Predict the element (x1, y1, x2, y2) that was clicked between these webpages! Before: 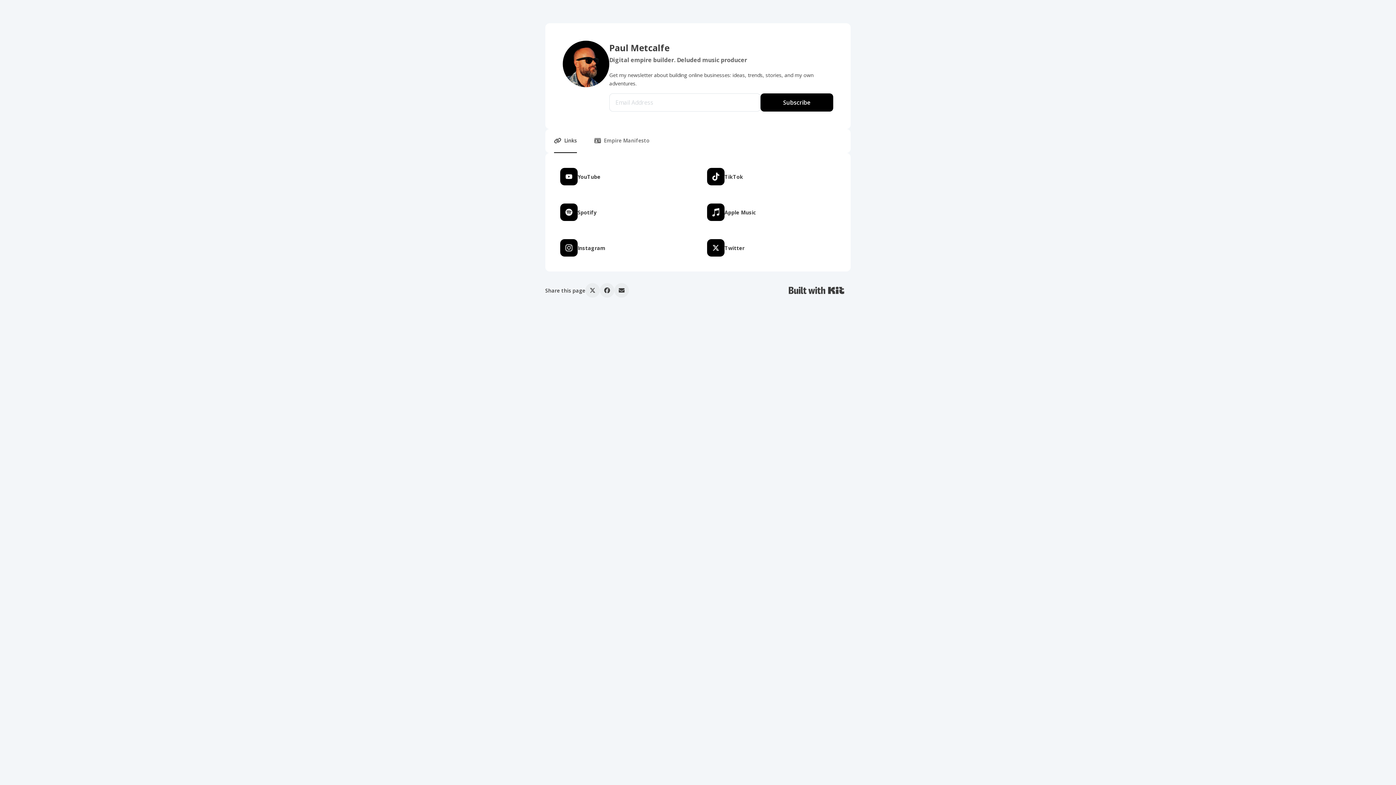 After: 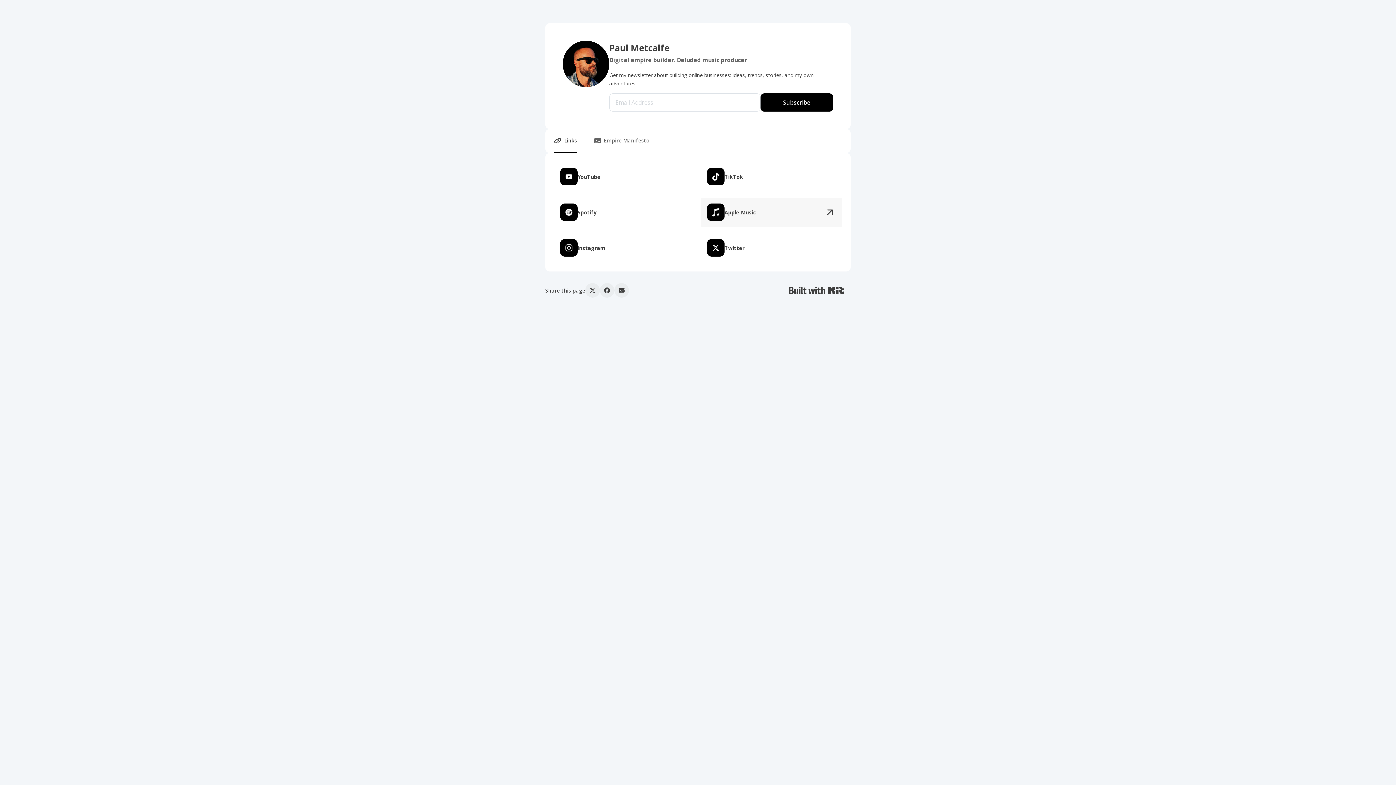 Action: label: Apple Music bbox: (701, 197, 842, 227)